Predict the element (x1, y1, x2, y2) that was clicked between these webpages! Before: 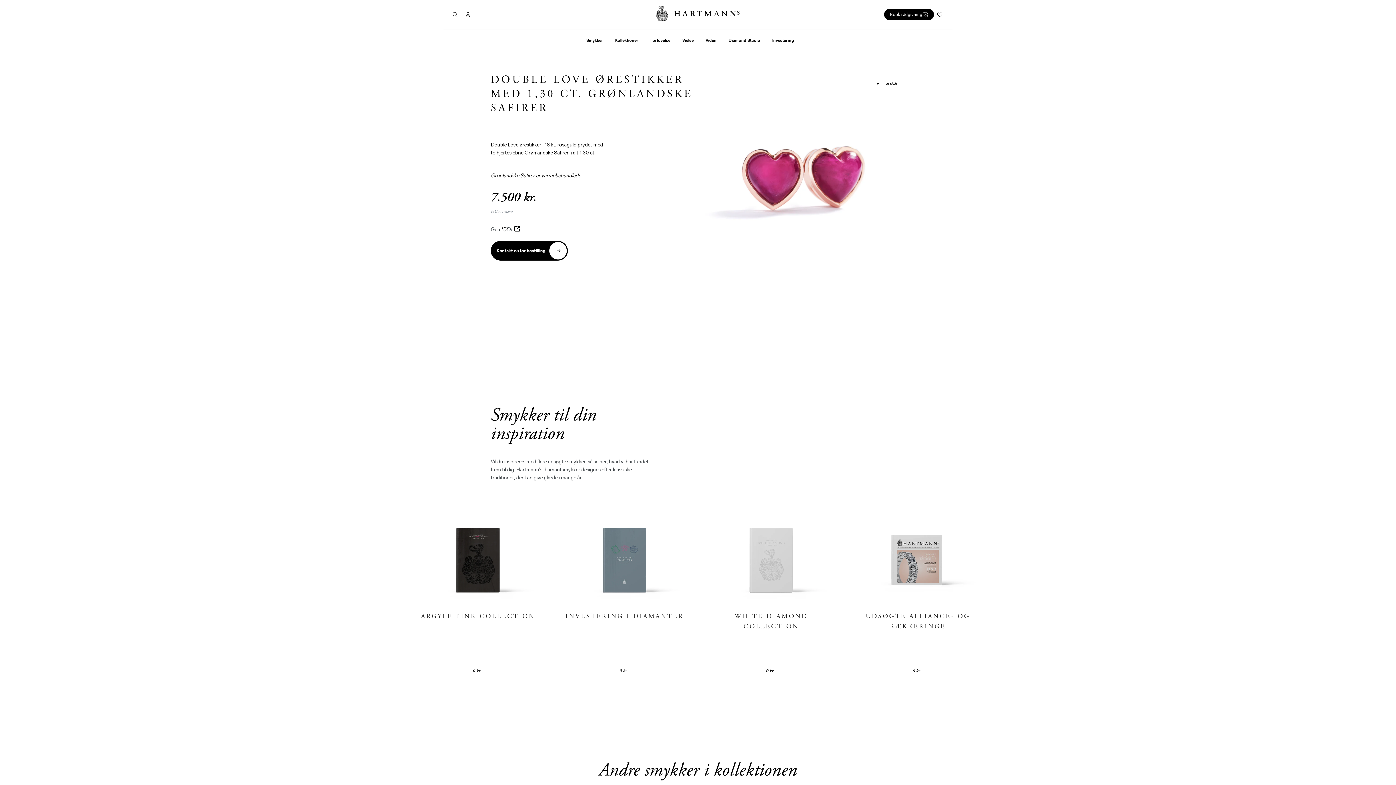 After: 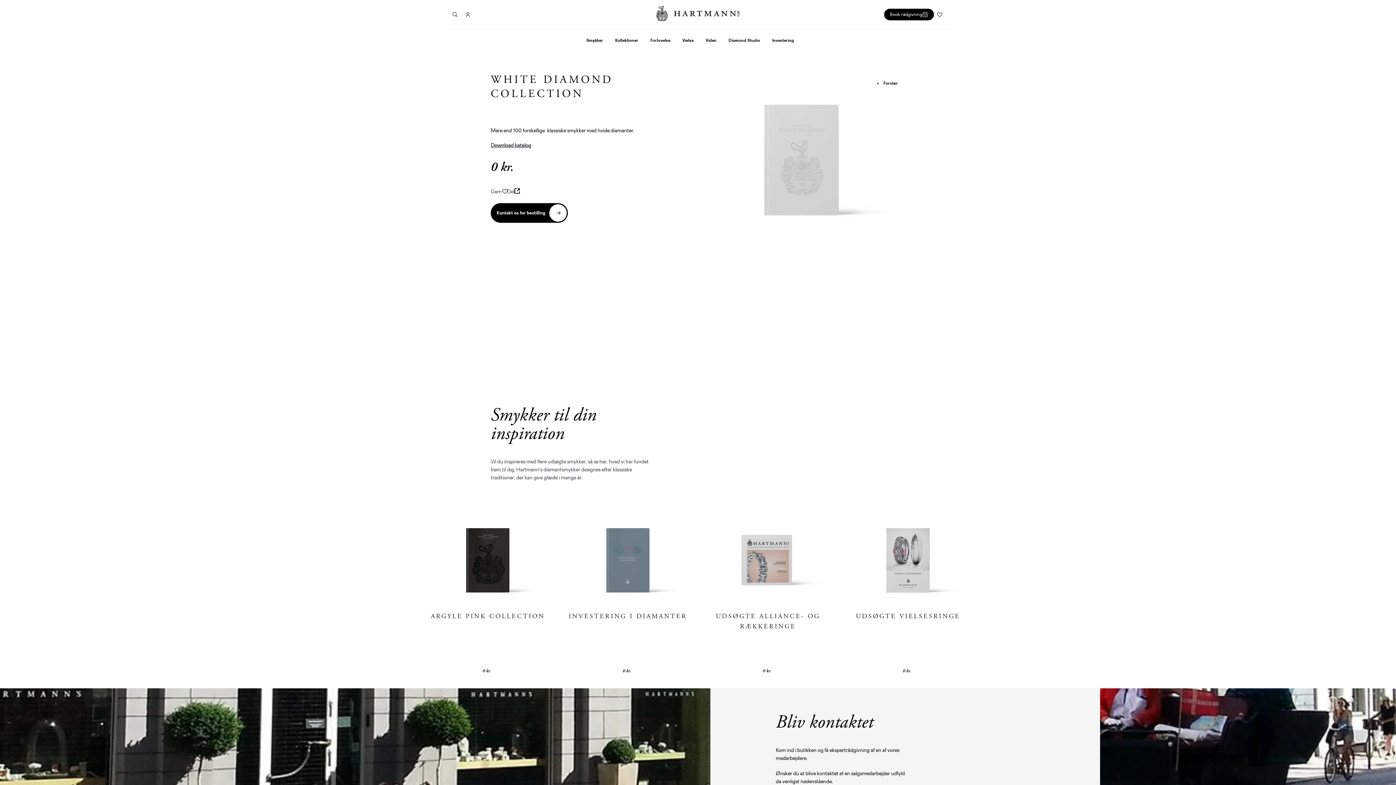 Action: bbox: (698, 509, 844, 688) label: WHITE DIAMOND COLLECTION

Normalpris
0 kr.